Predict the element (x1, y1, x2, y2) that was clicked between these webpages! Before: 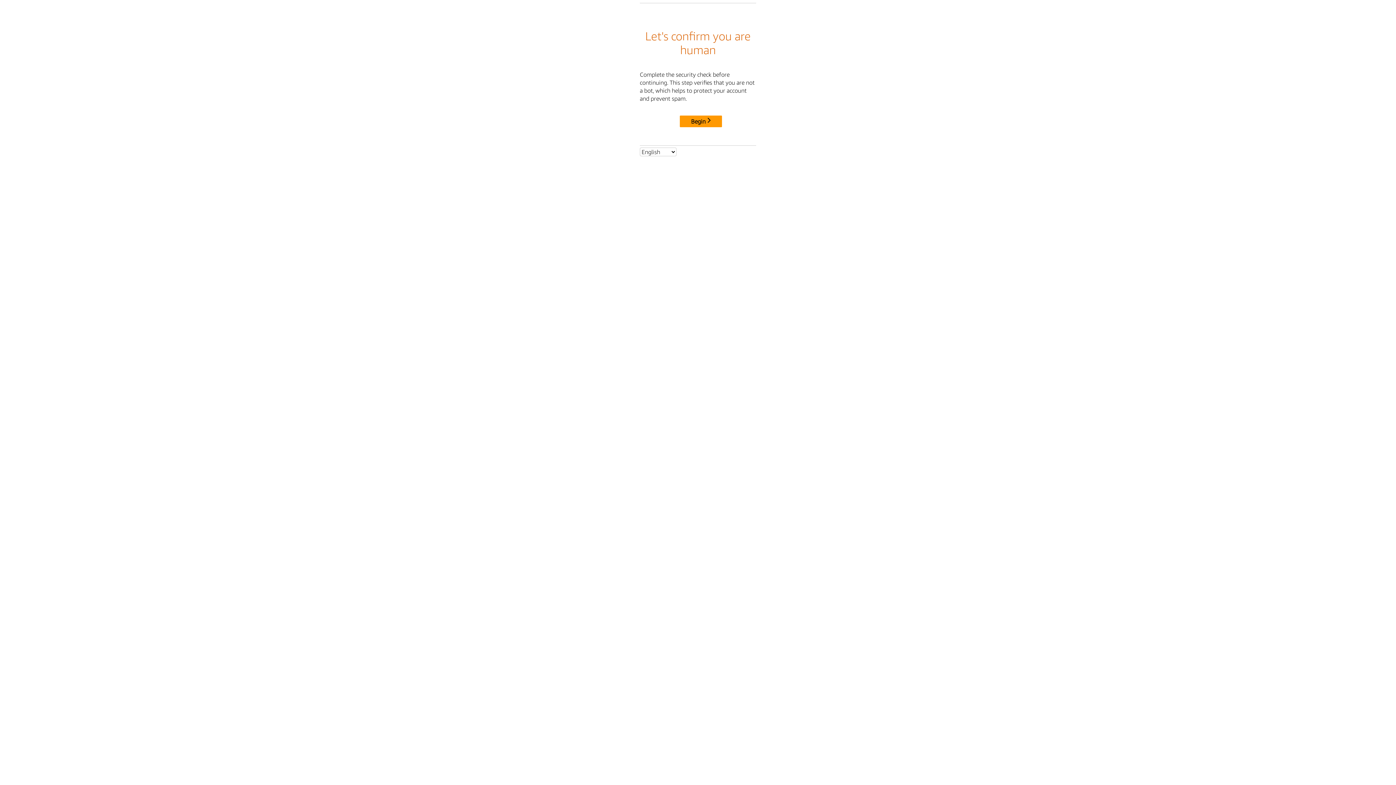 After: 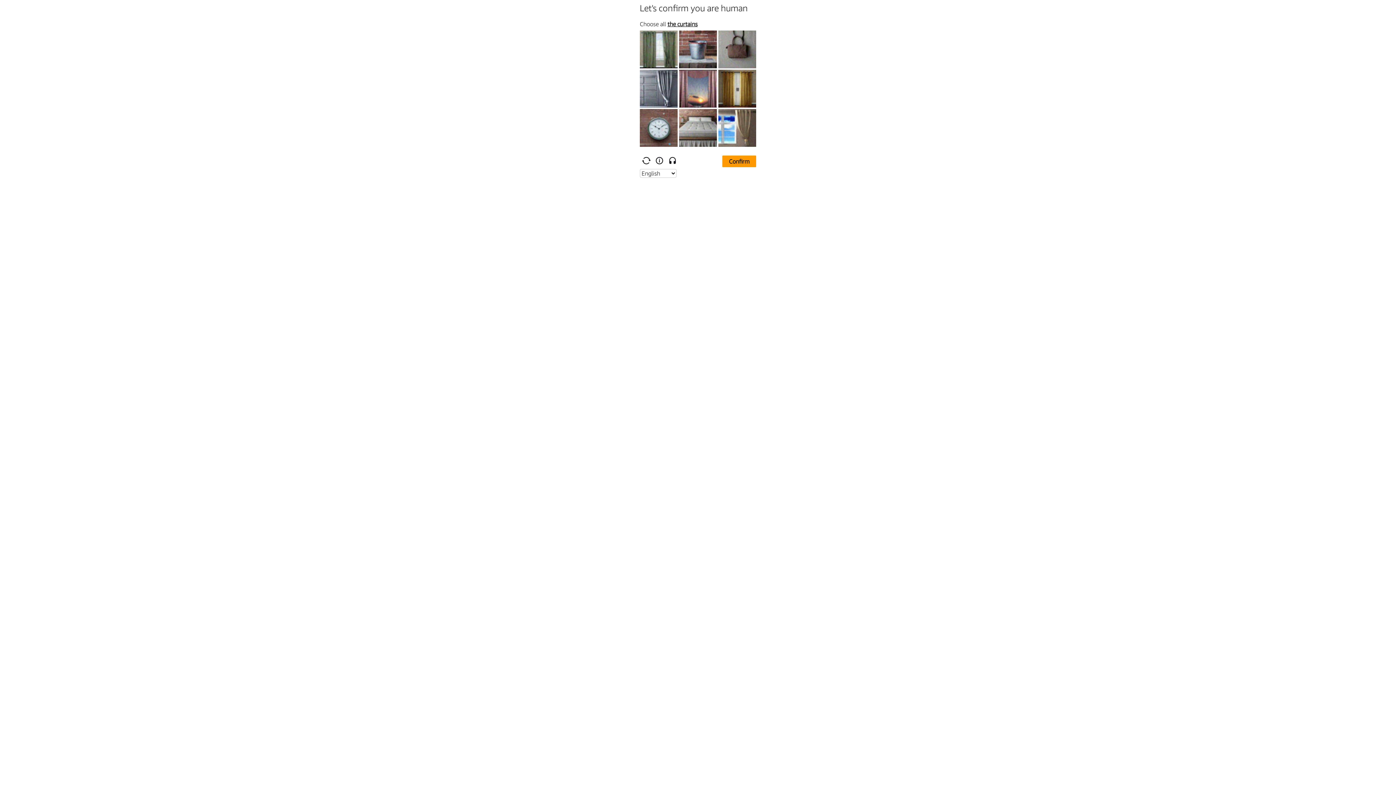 Action: bbox: (680, 115, 722, 127) label: Begin